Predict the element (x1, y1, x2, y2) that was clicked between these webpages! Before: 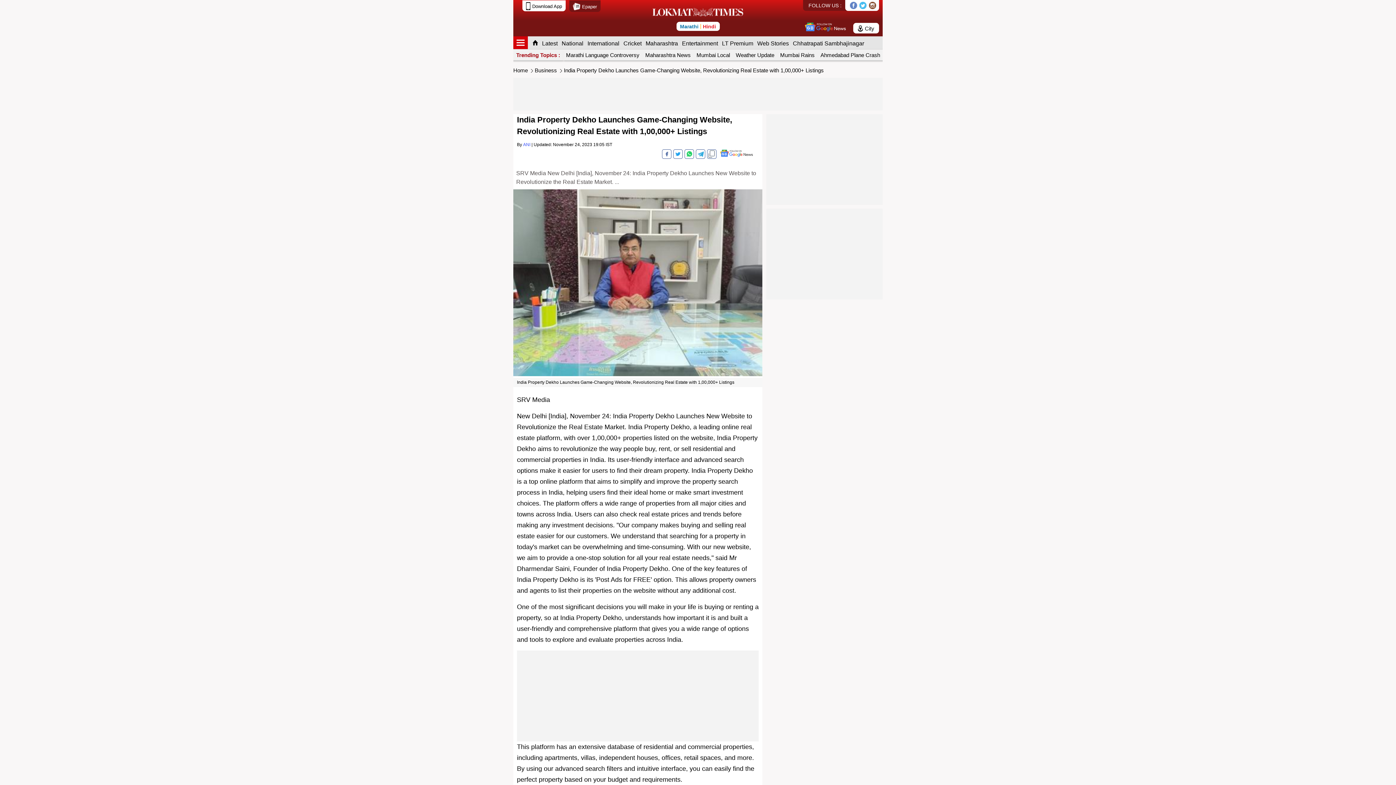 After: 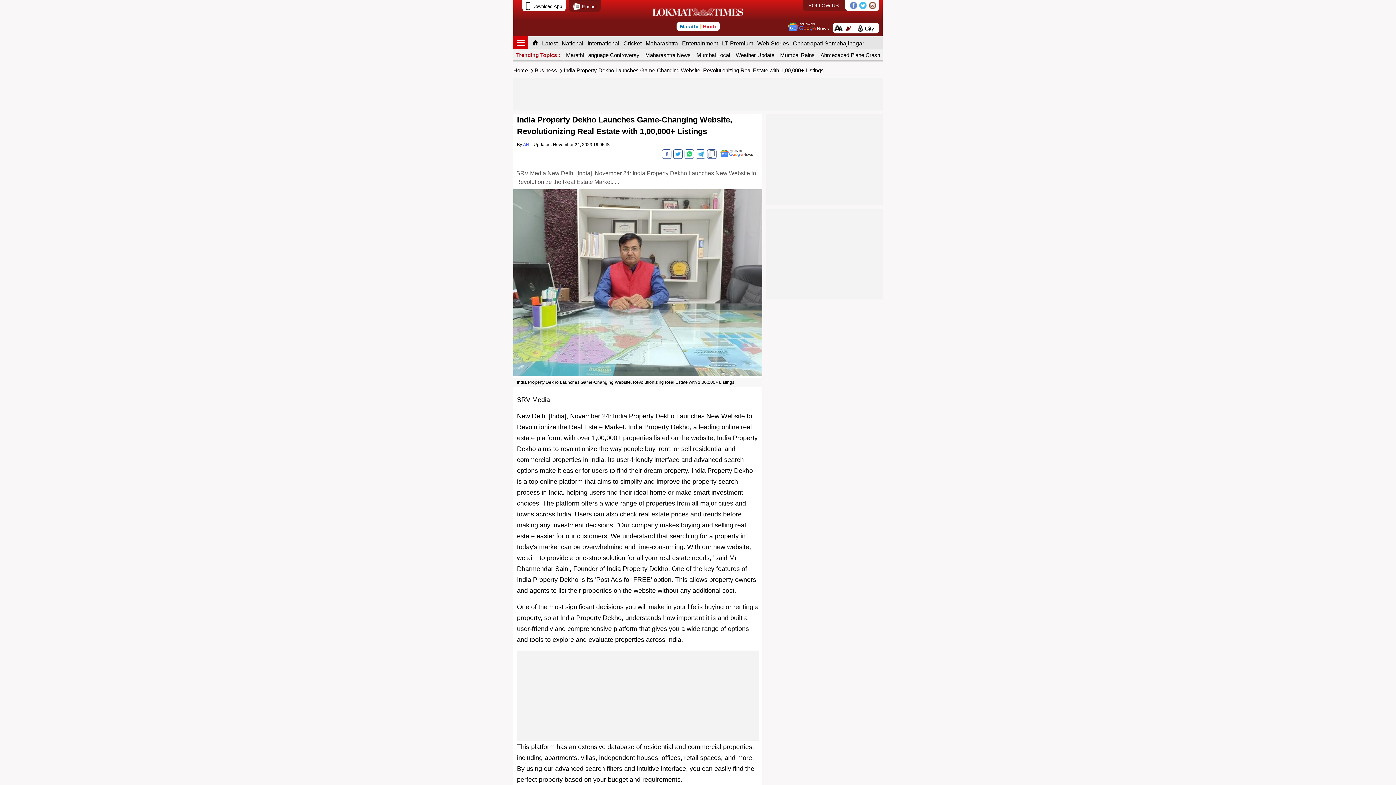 Action: bbox: (804, 21, 846, 33)